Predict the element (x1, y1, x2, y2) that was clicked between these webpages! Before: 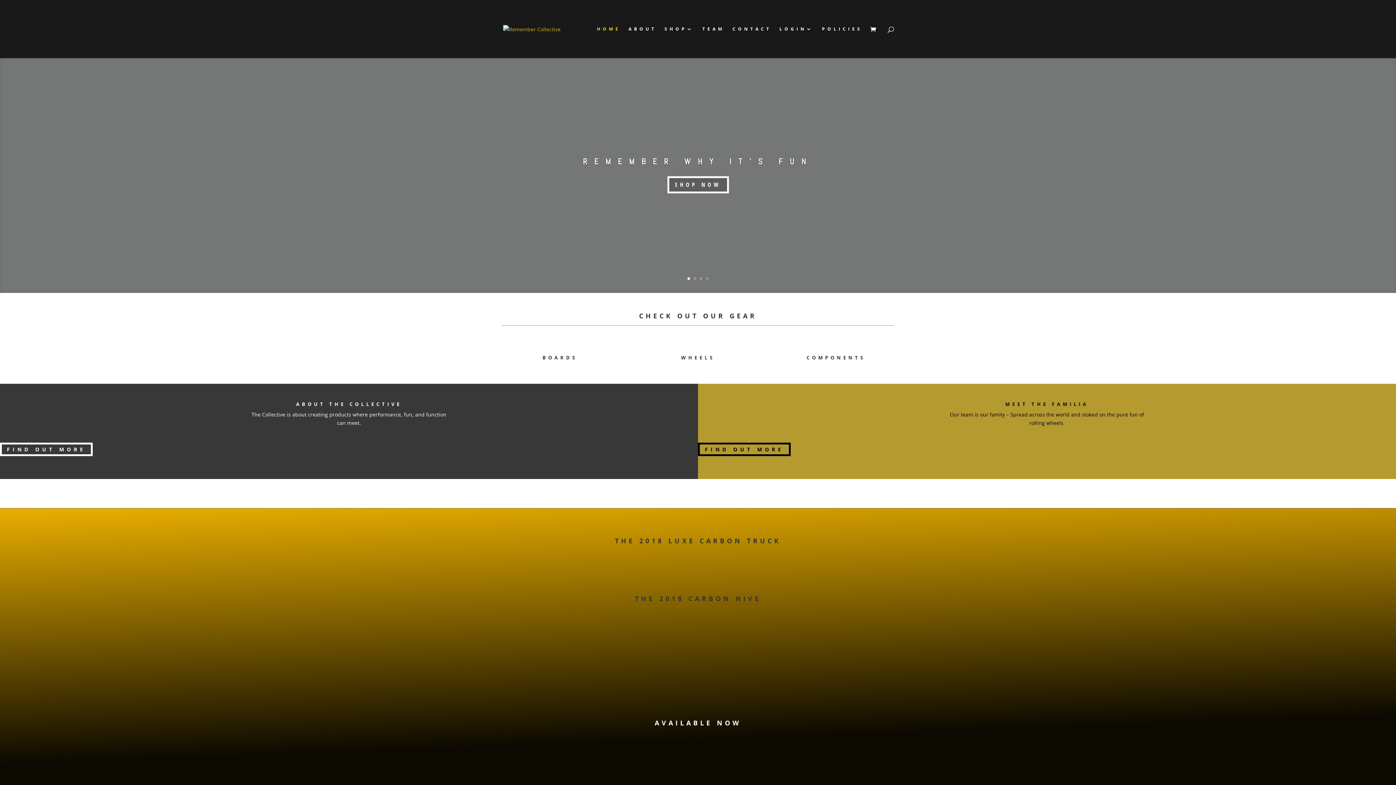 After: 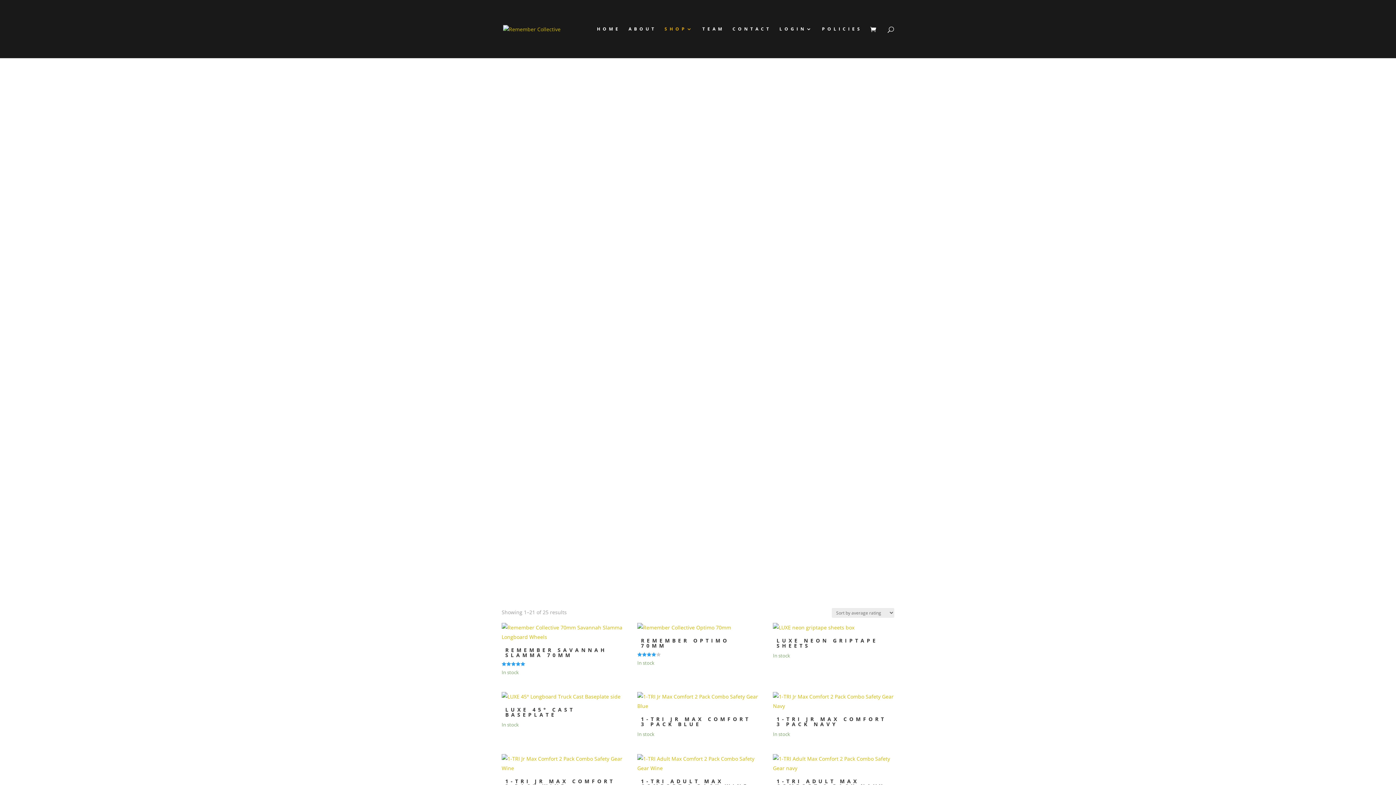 Action: bbox: (806, 354, 865, 361) label: COMPONENTS